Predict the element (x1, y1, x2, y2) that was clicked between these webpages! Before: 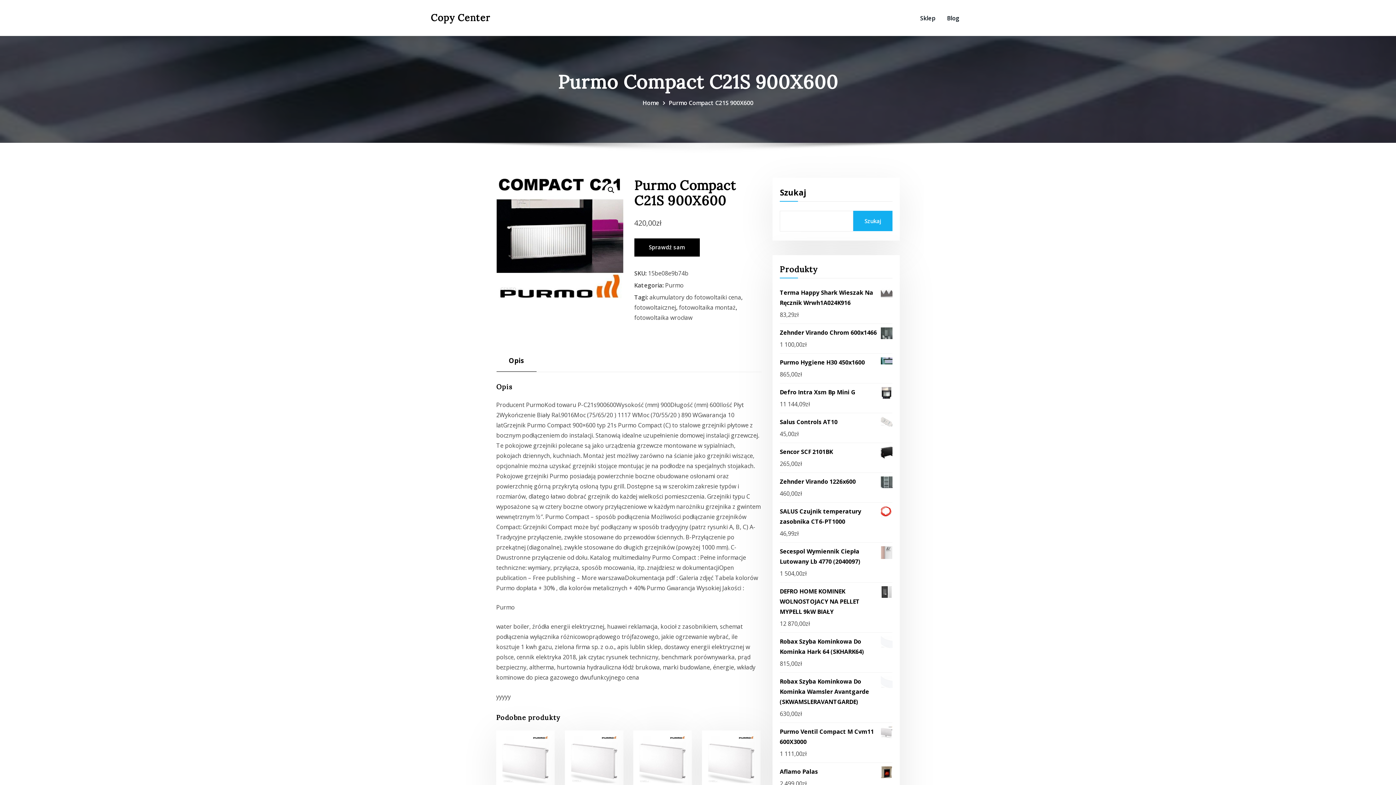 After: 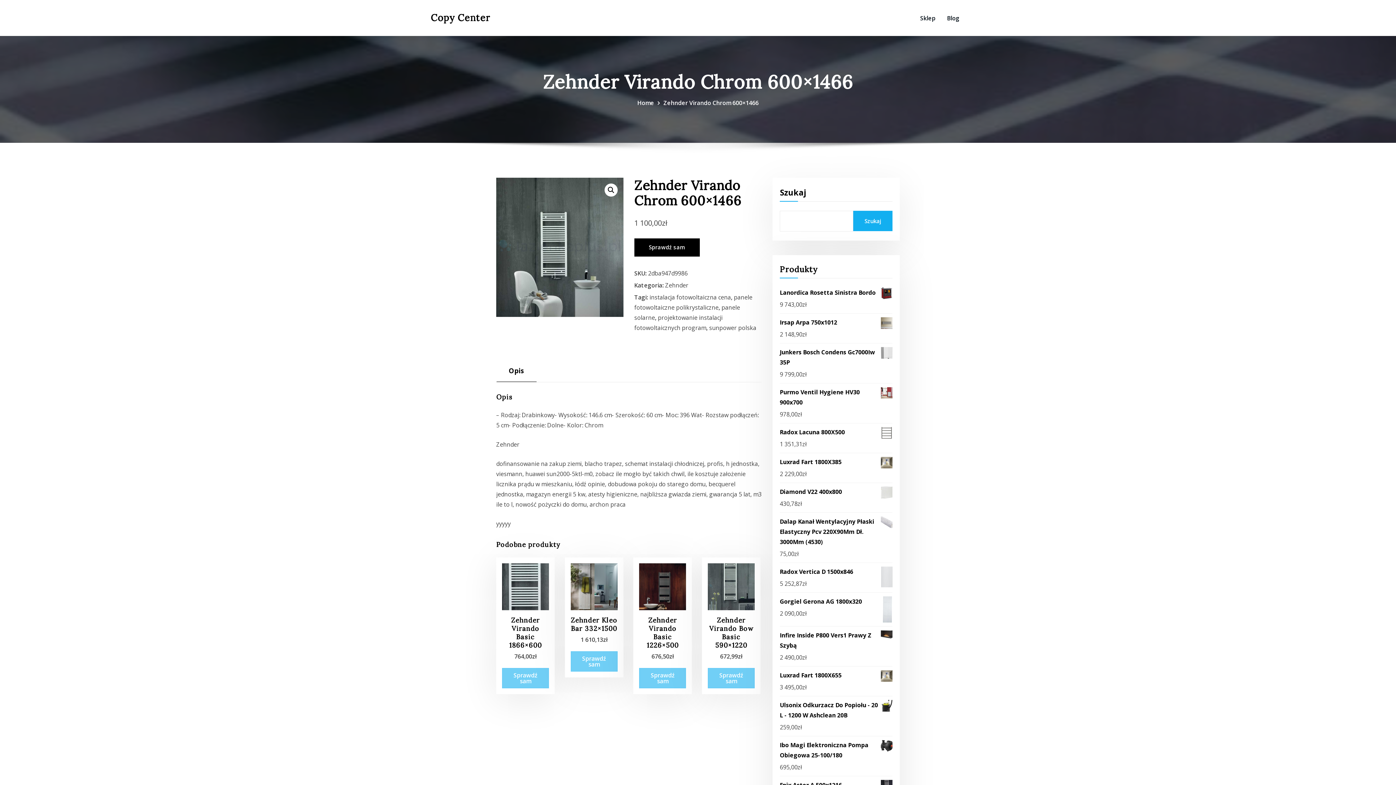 Action: label: Zehnder Virando Chrom 600x1466 bbox: (780, 327, 892, 337)